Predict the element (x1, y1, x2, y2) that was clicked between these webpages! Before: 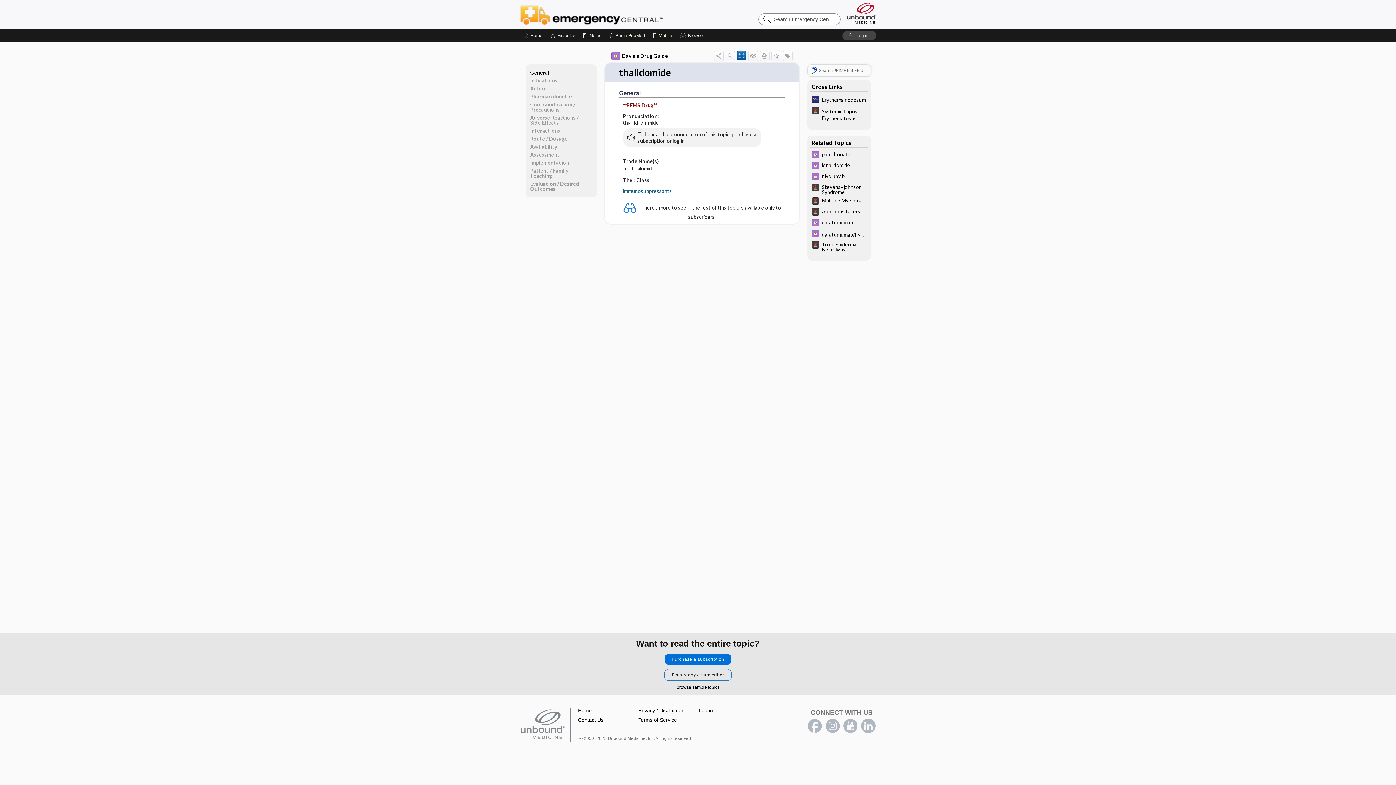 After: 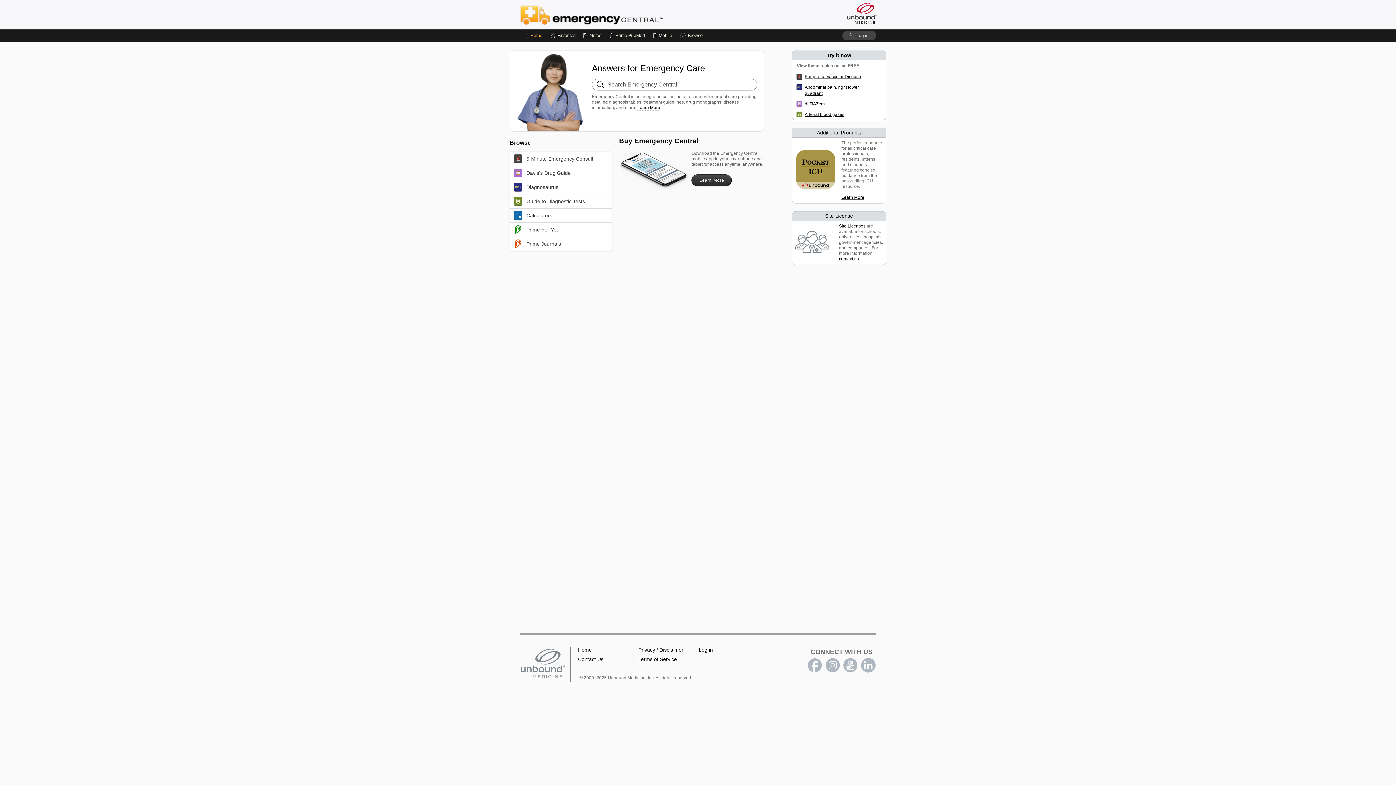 Action: label: Prime bbox: (609, 29, 645, 41)